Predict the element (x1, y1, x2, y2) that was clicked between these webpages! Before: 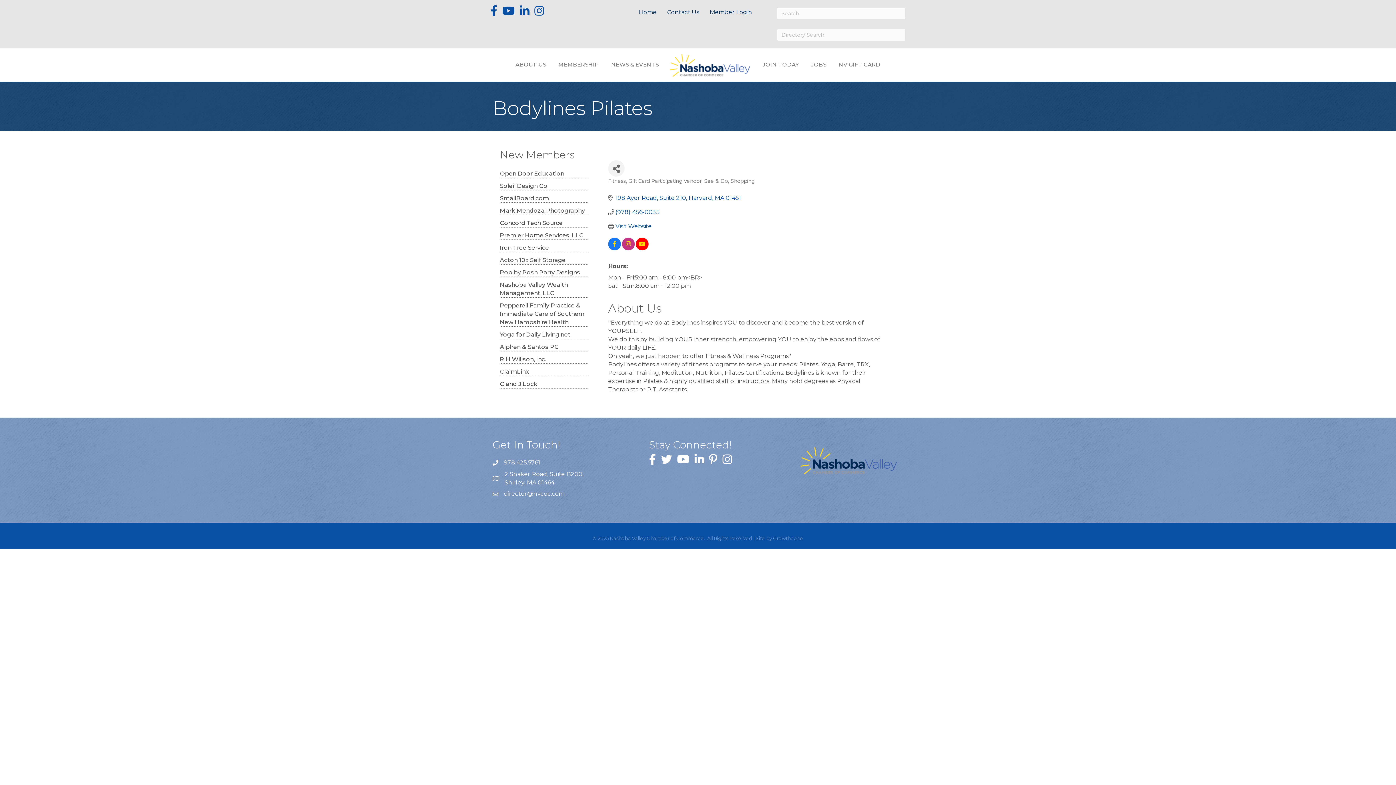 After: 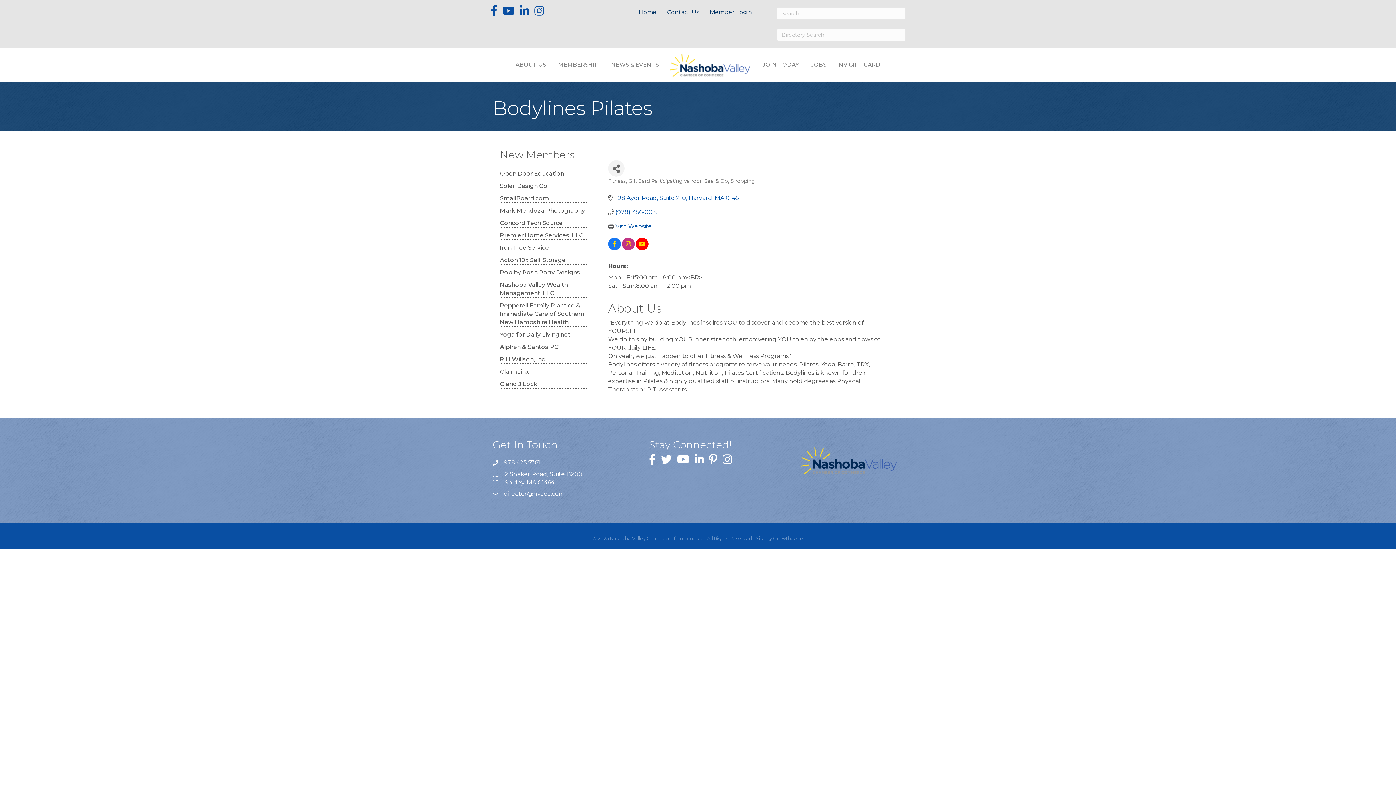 Action: bbox: (500, 192, 588, 202) label: SmallBoard.com